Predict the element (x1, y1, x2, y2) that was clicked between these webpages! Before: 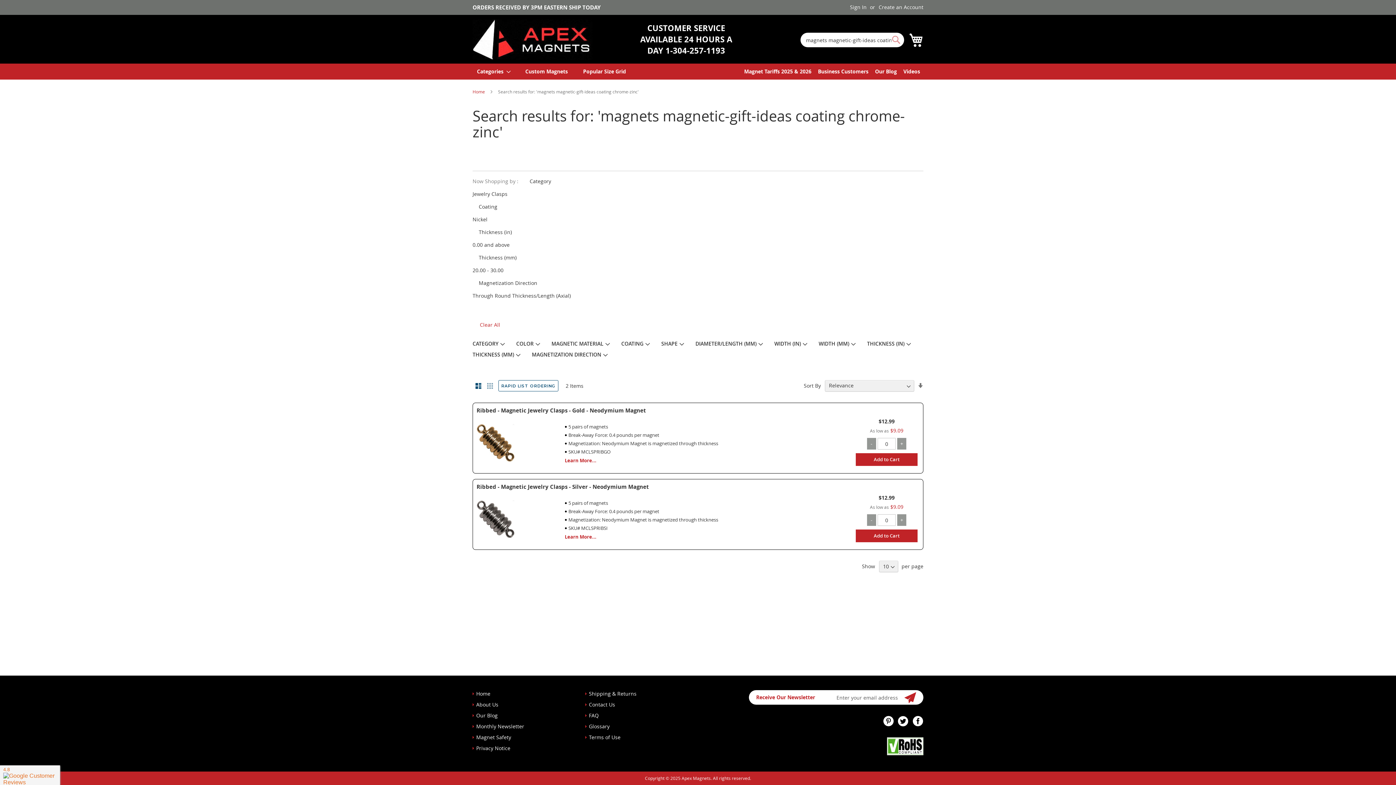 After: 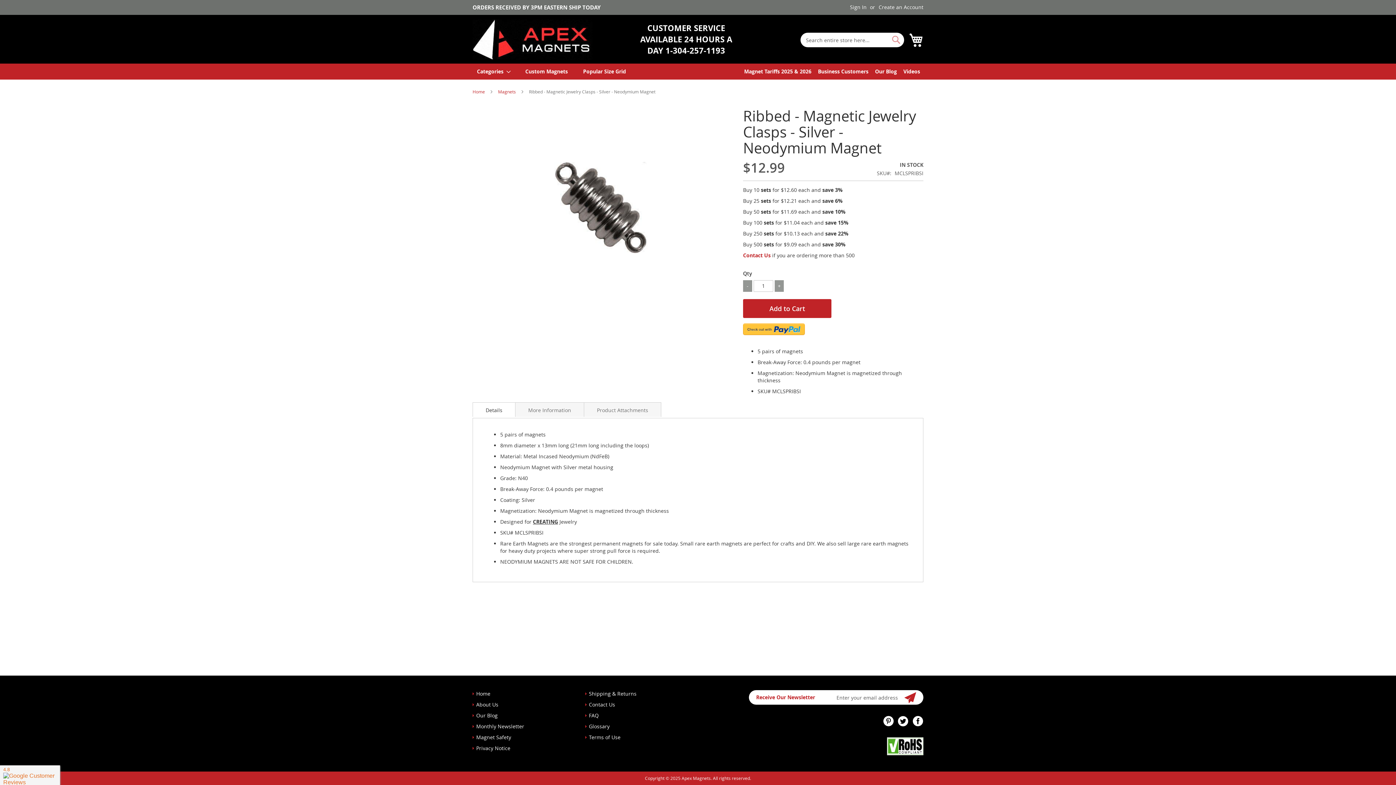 Action: label: Ribbed - Magnetic Jewelry Clasps - Silver - Neodymium Magnet bbox: (472, 479, 850, 550)